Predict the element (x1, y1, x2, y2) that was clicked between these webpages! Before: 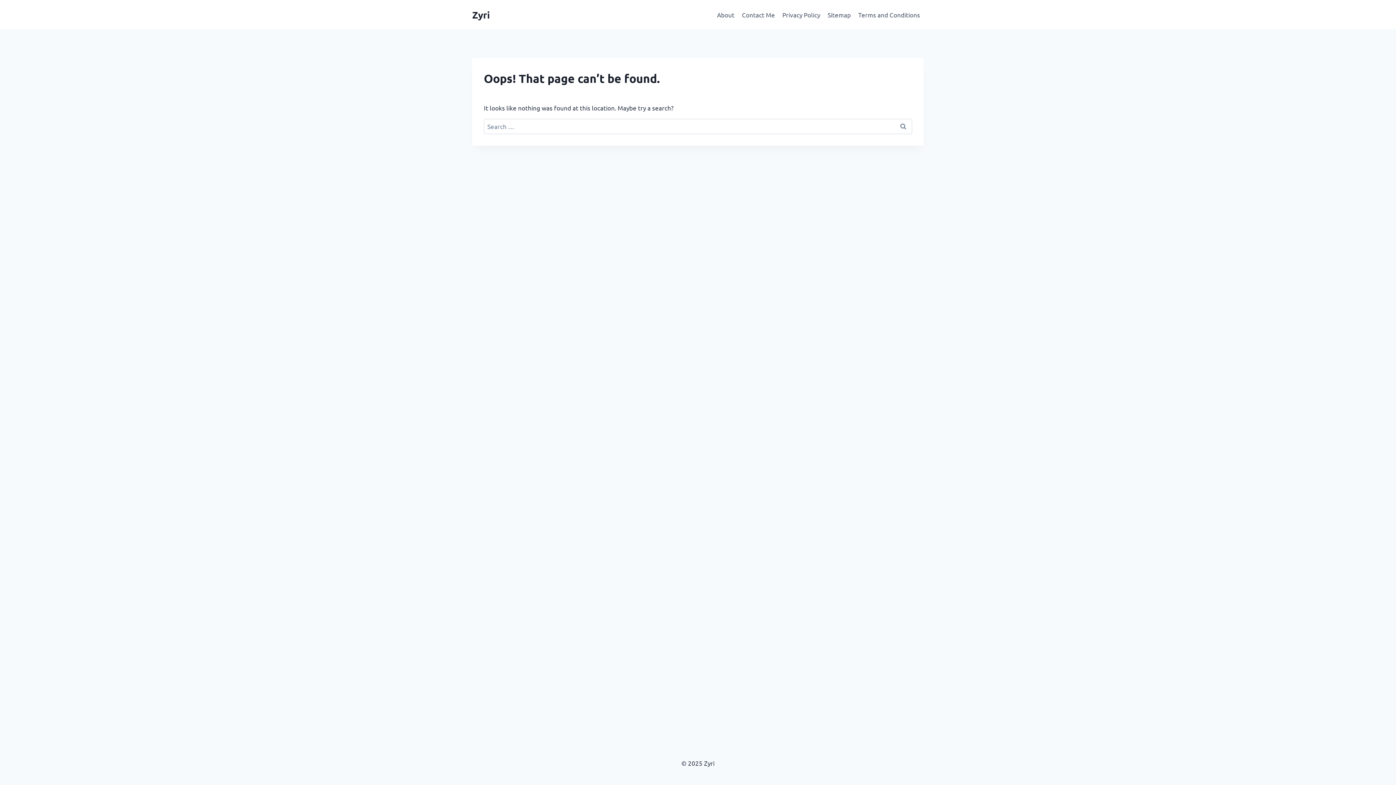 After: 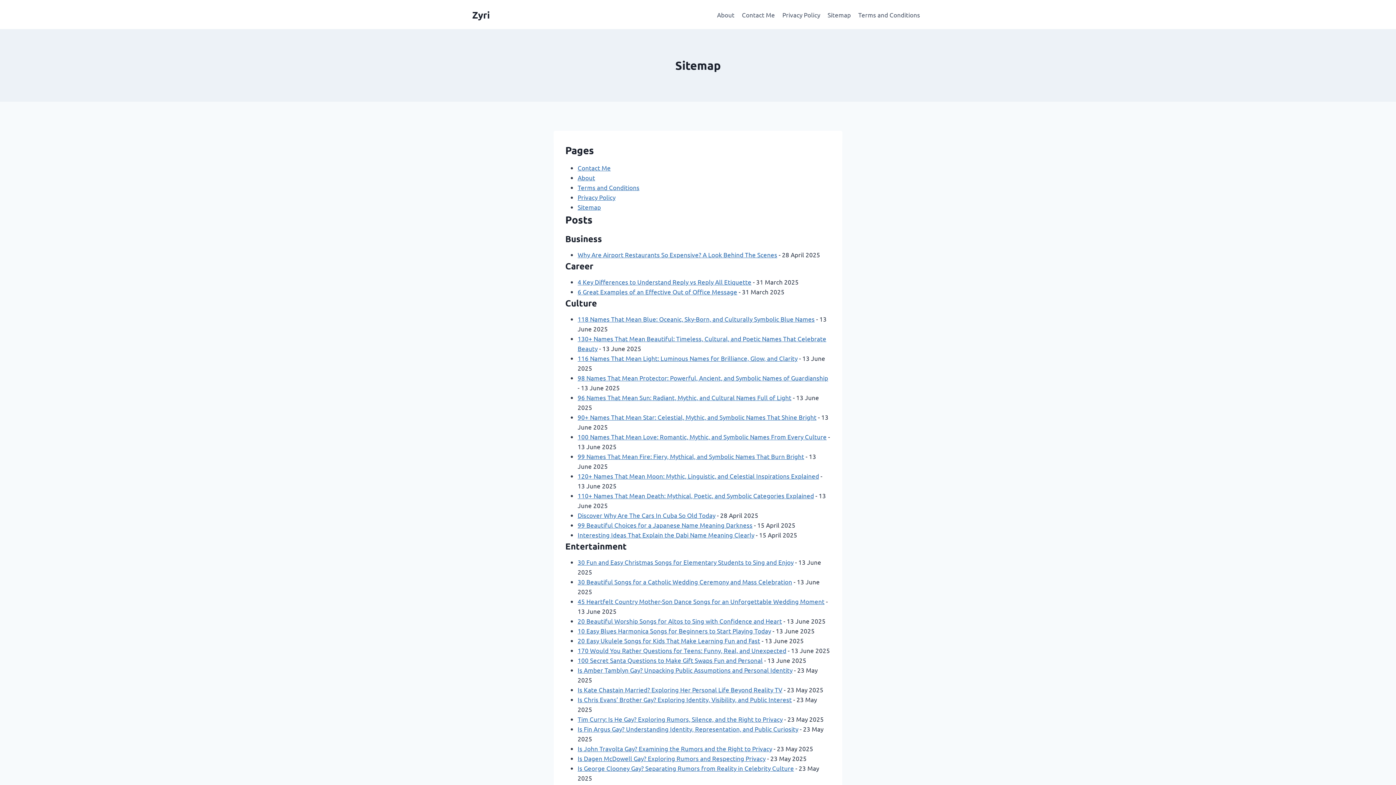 Action: label: Sitemap bbox: (824, 5, 854, 23)